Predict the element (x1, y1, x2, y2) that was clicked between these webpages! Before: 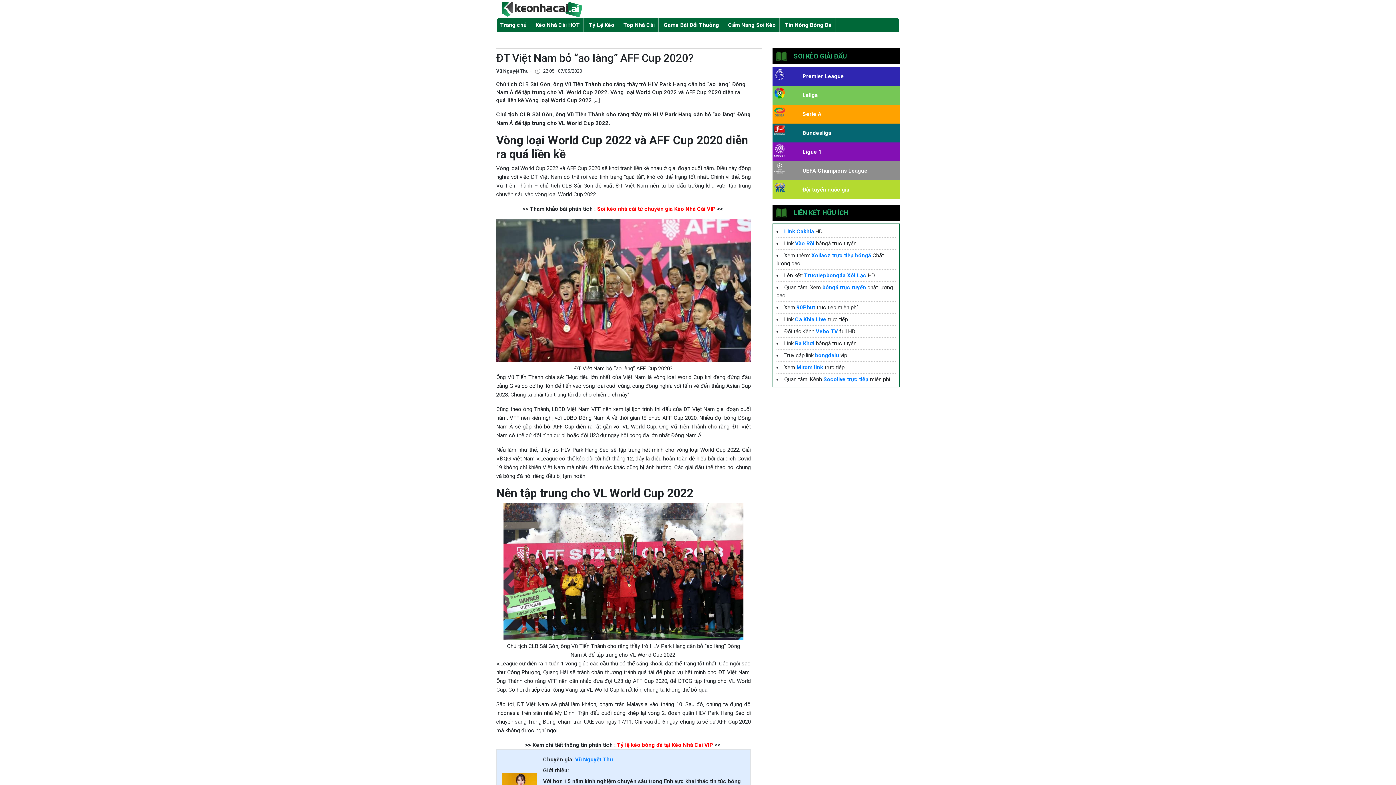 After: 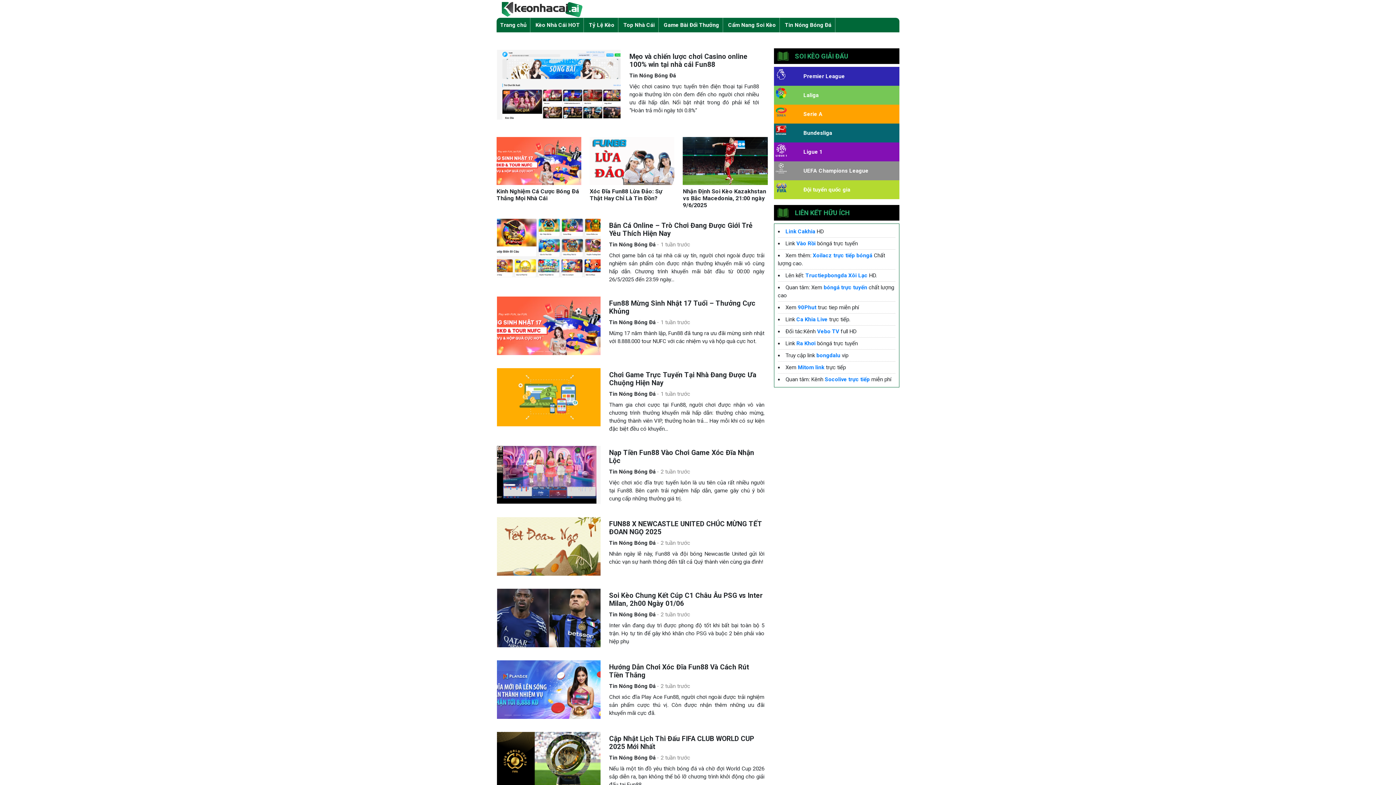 Action: bbox: (785, 17, 831, 32) label: Tin Nóng Bóng Đá